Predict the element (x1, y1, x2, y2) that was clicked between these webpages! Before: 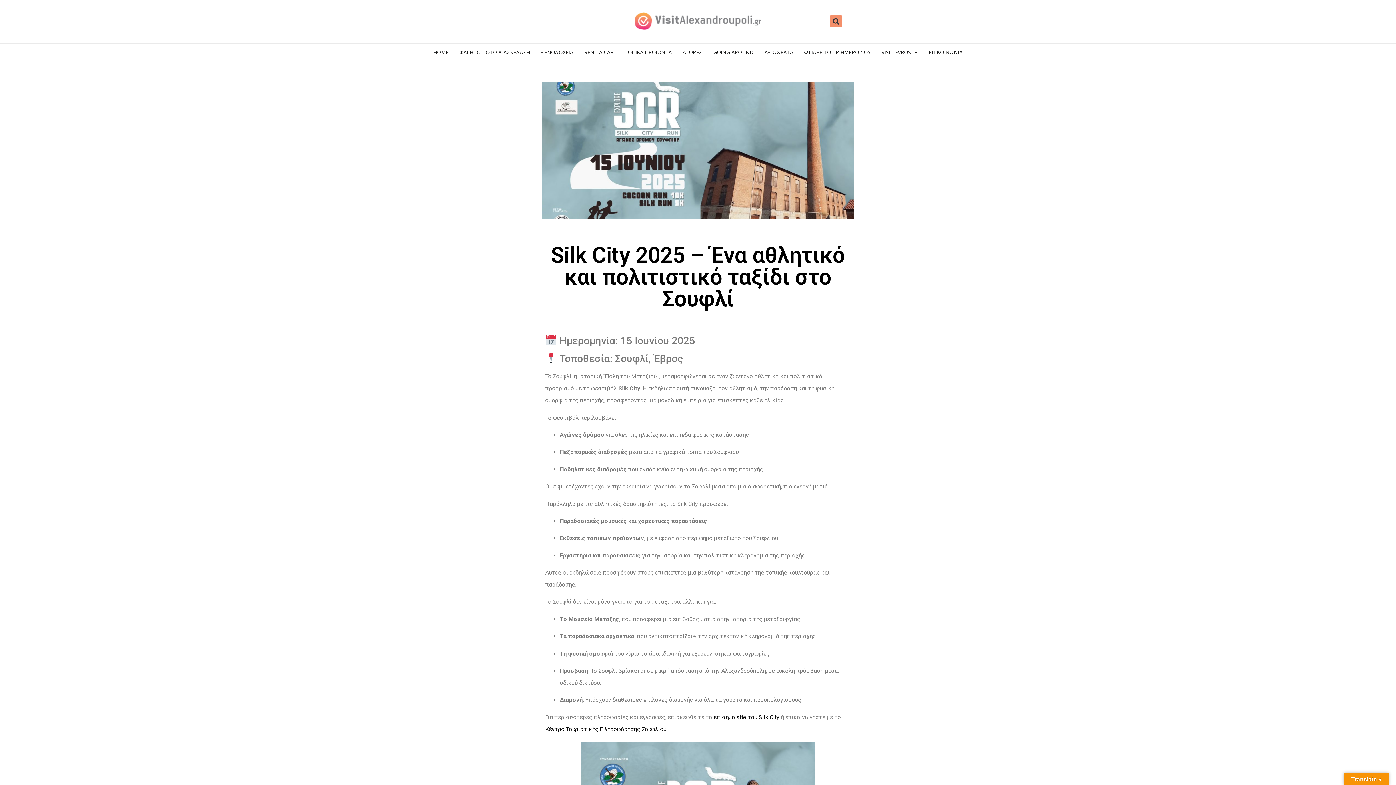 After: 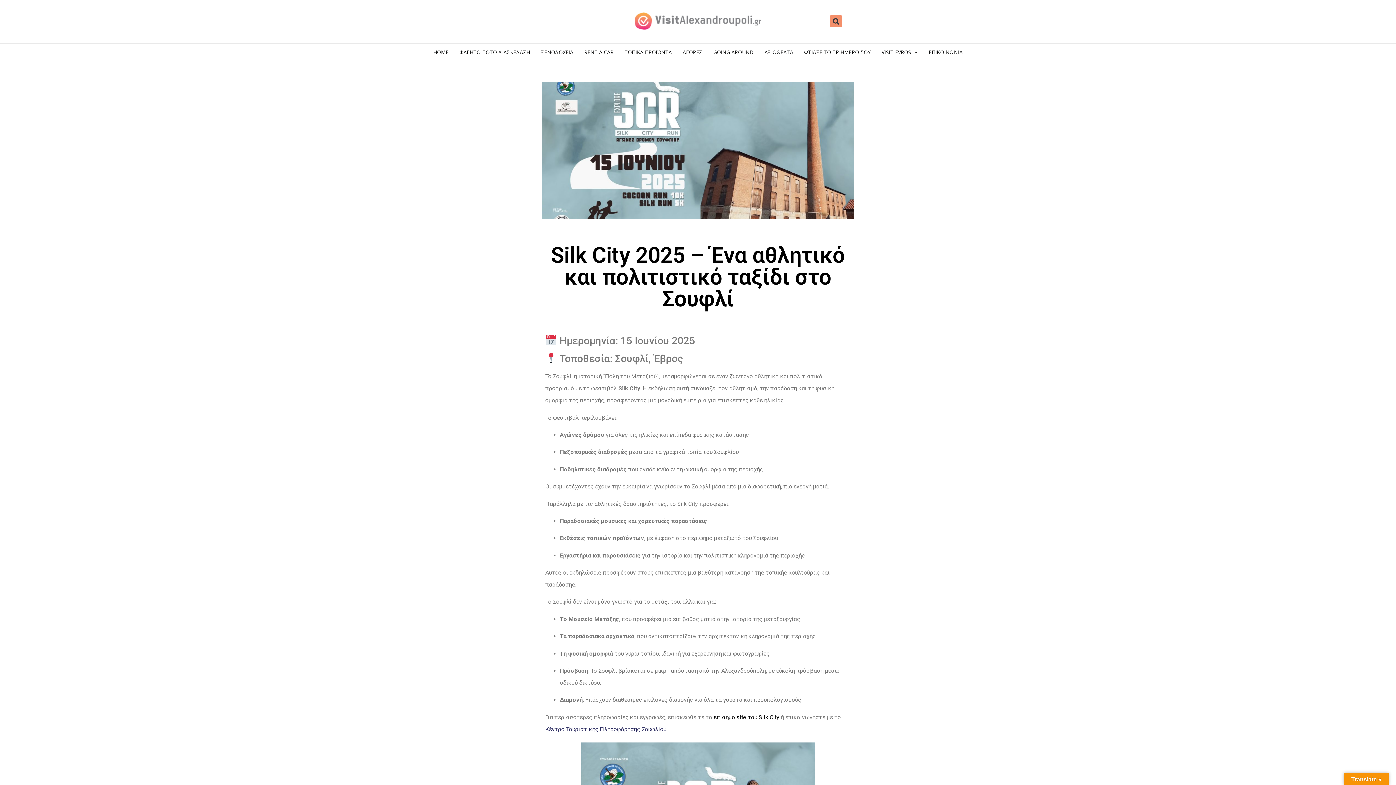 Action: label: Κέντρο Τουριστικής Πληροφόρησης Σουφλίου bbox: (545, 726, 666, 733)